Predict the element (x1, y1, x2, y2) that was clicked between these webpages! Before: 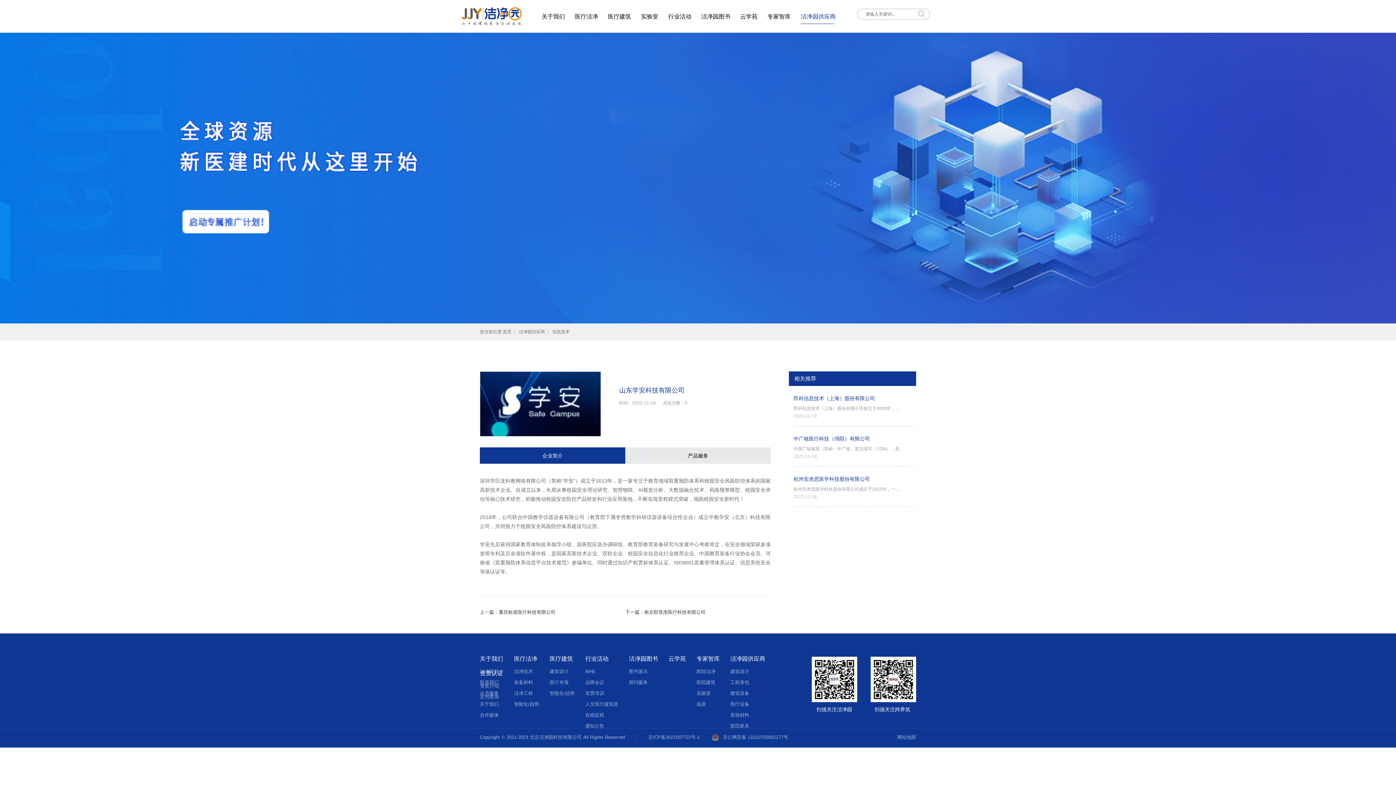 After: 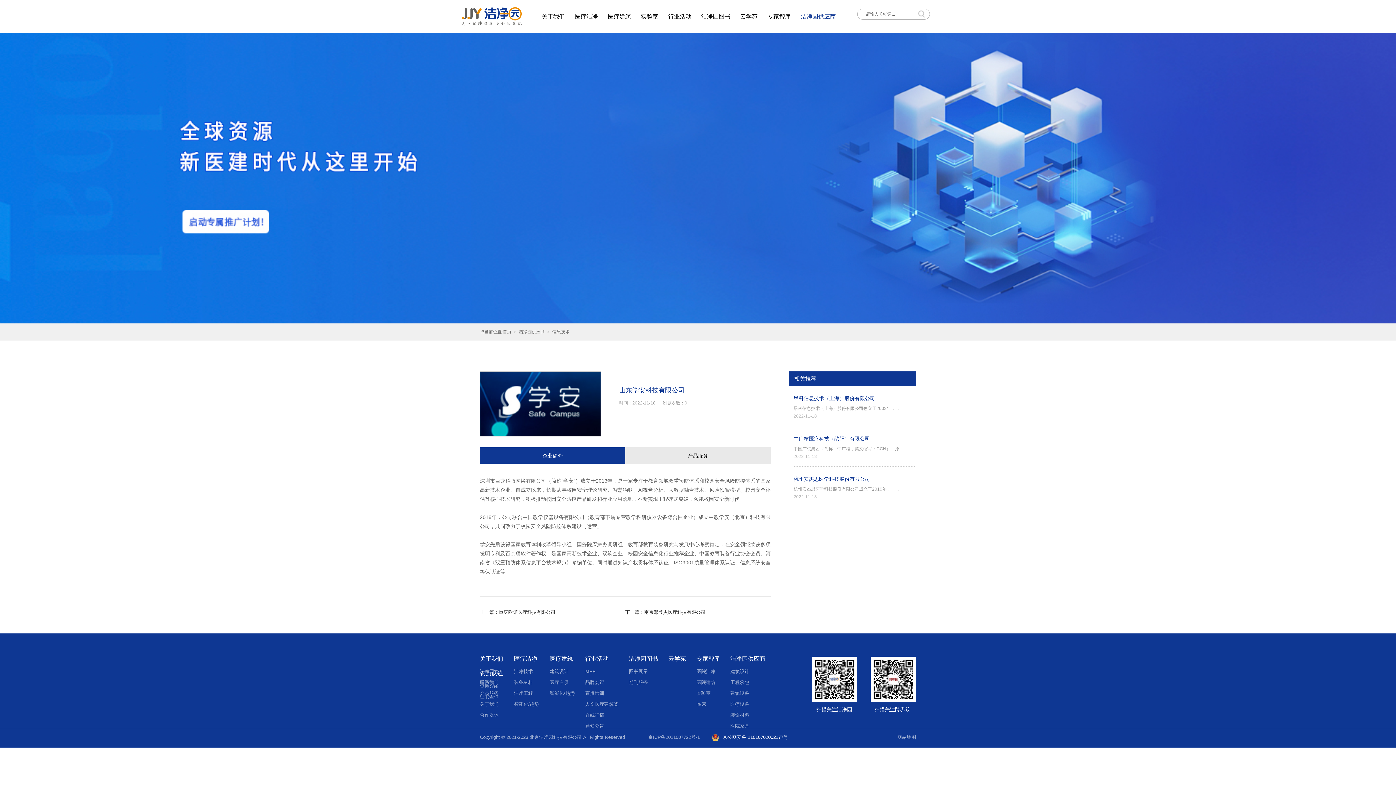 Action: bbox: (722, 734, 788, 740) label: 京公网安备 11010702002177号
